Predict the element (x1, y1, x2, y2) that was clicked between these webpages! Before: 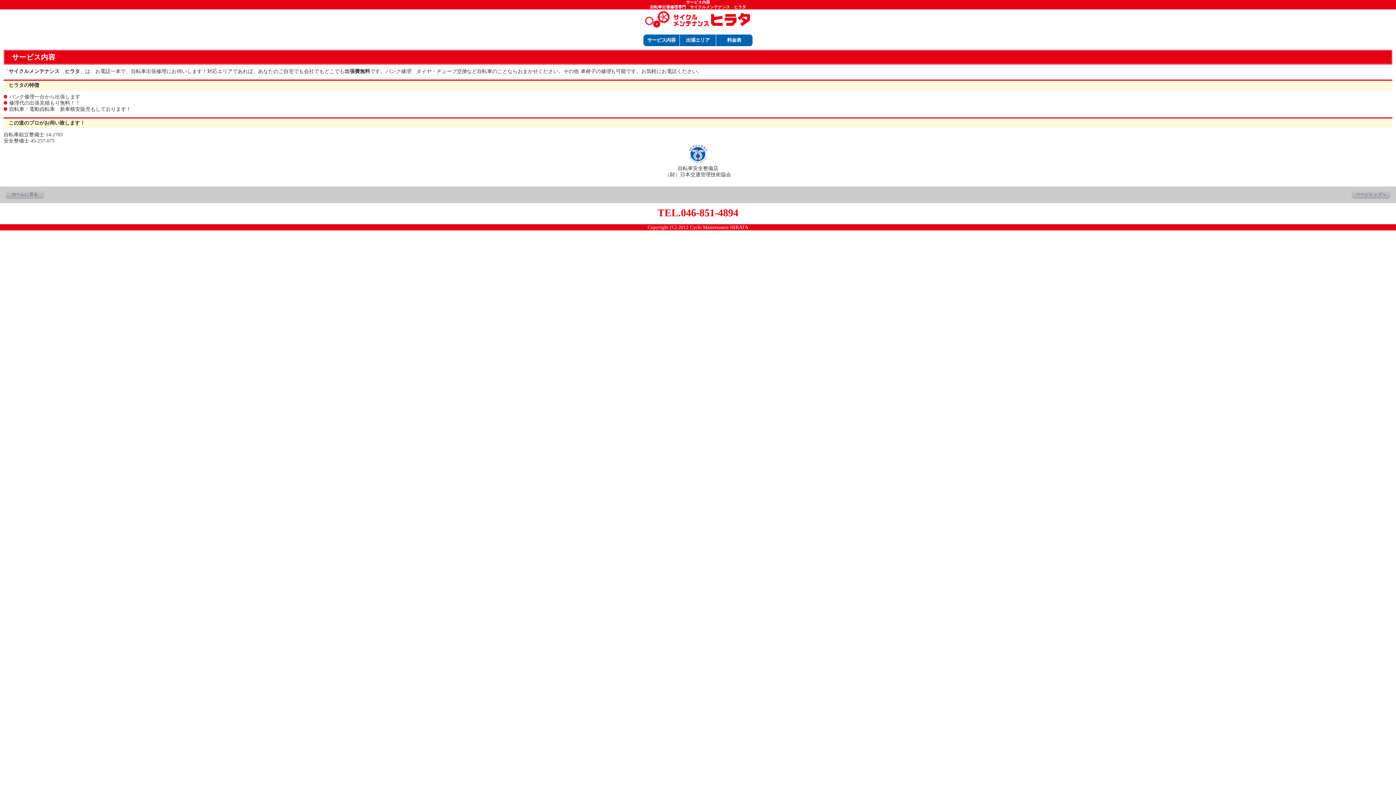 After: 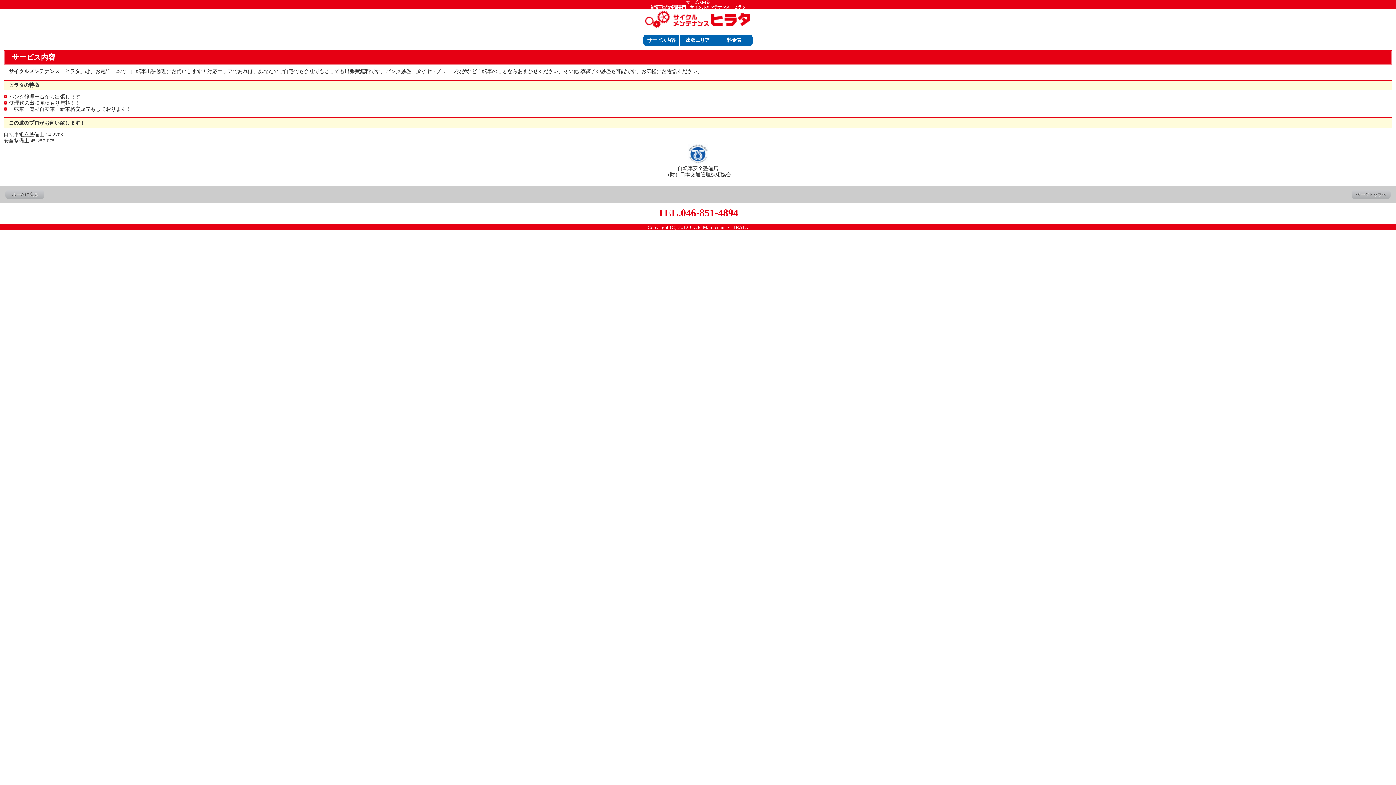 Action: label: TEL.046-851-4894 bbox: (657, 207, 738, 218)